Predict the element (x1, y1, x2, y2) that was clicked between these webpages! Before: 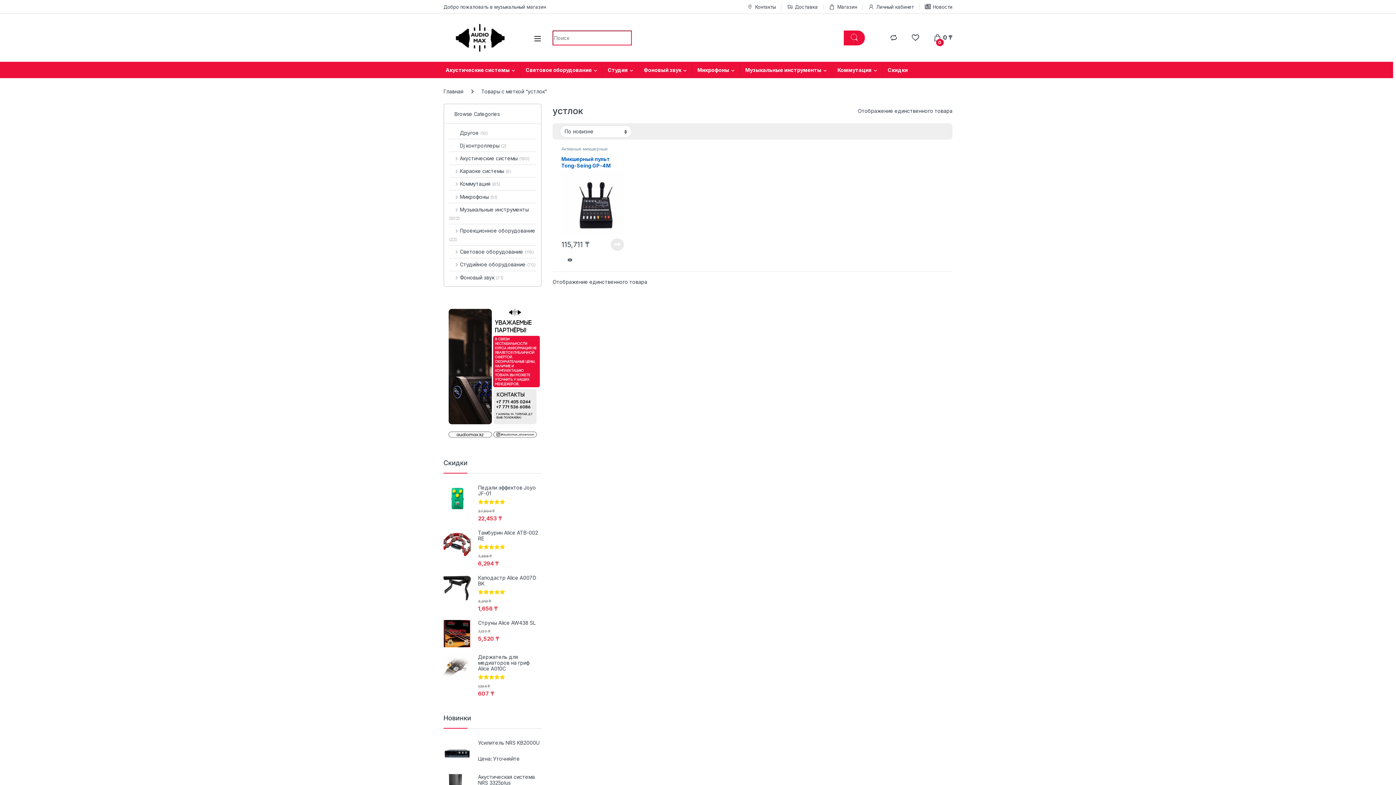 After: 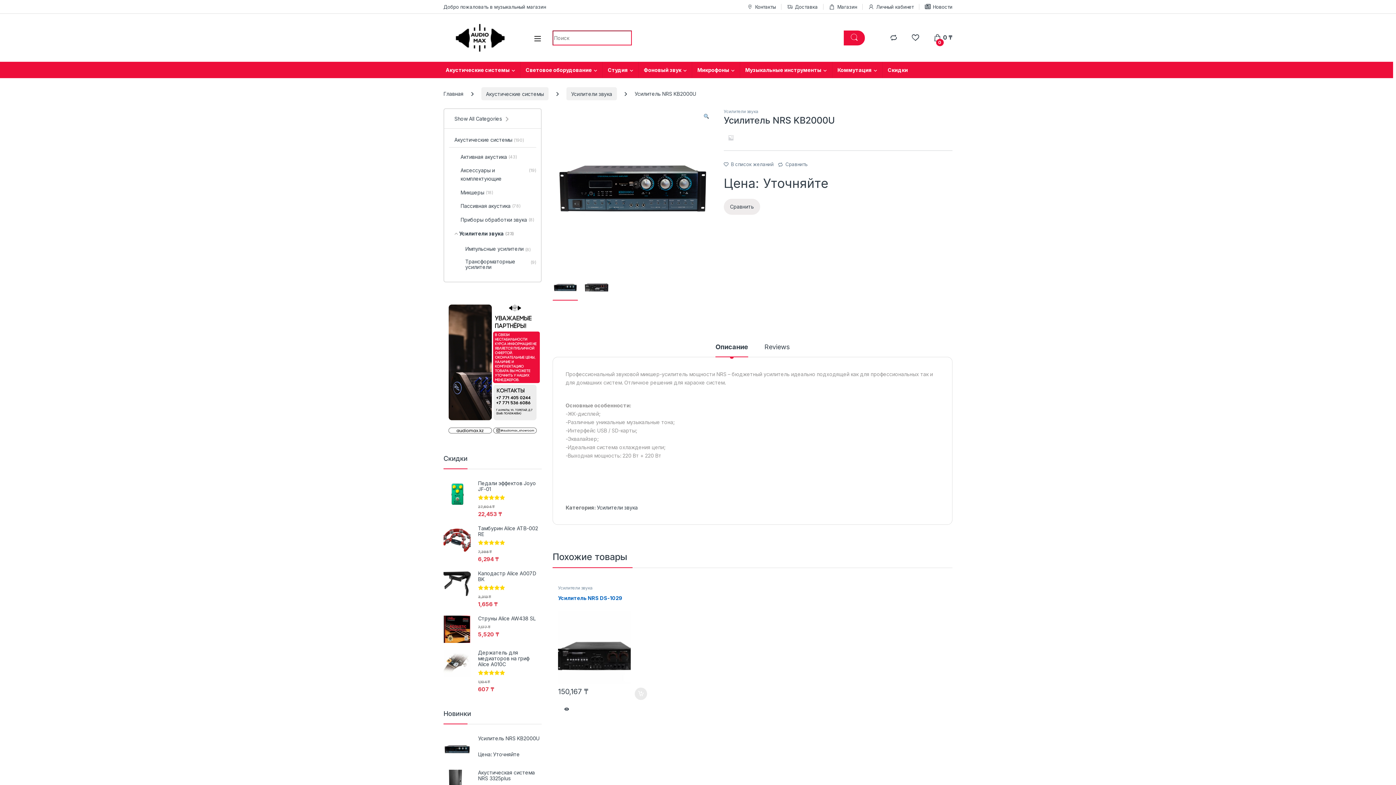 Action: label: Усилитель NRS KB2000U bbox: (443, 740, 541, 746)